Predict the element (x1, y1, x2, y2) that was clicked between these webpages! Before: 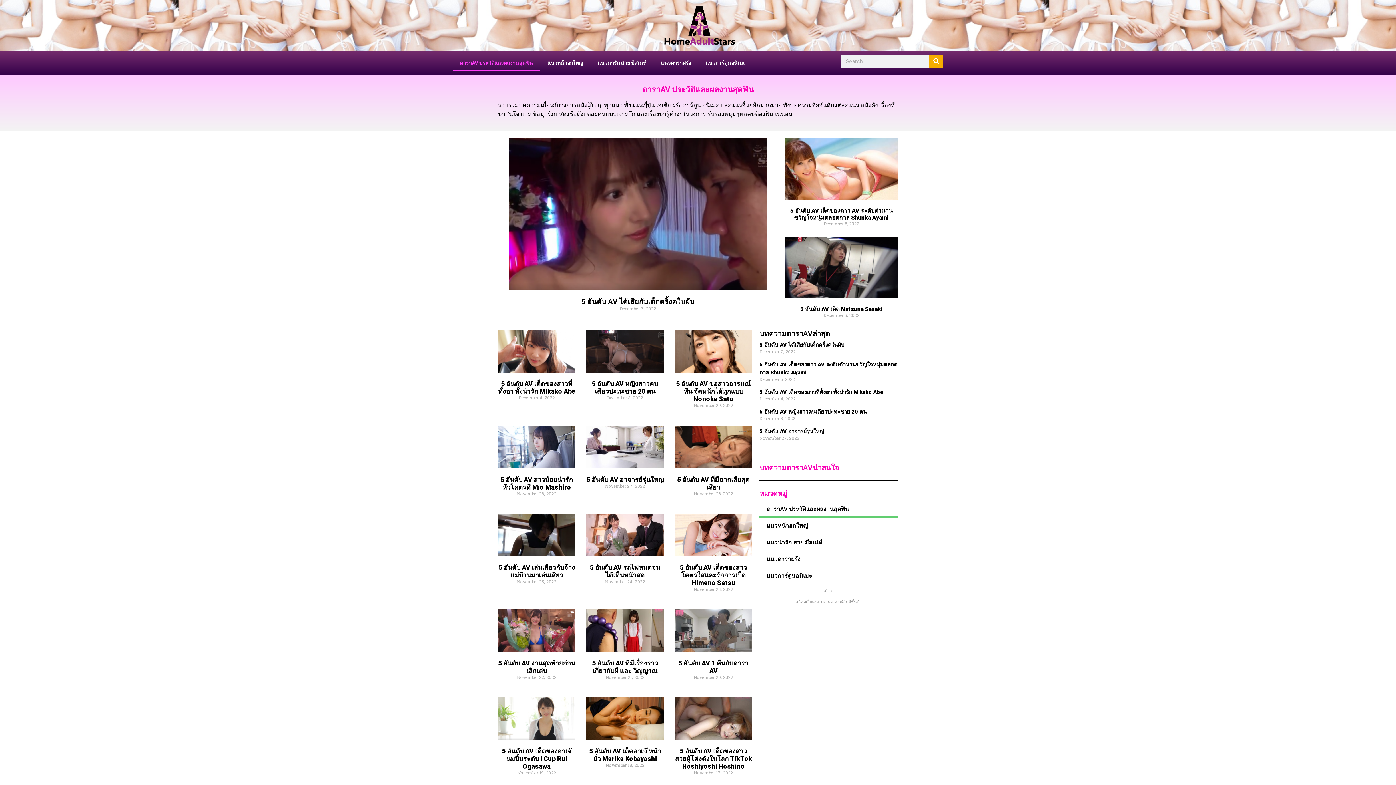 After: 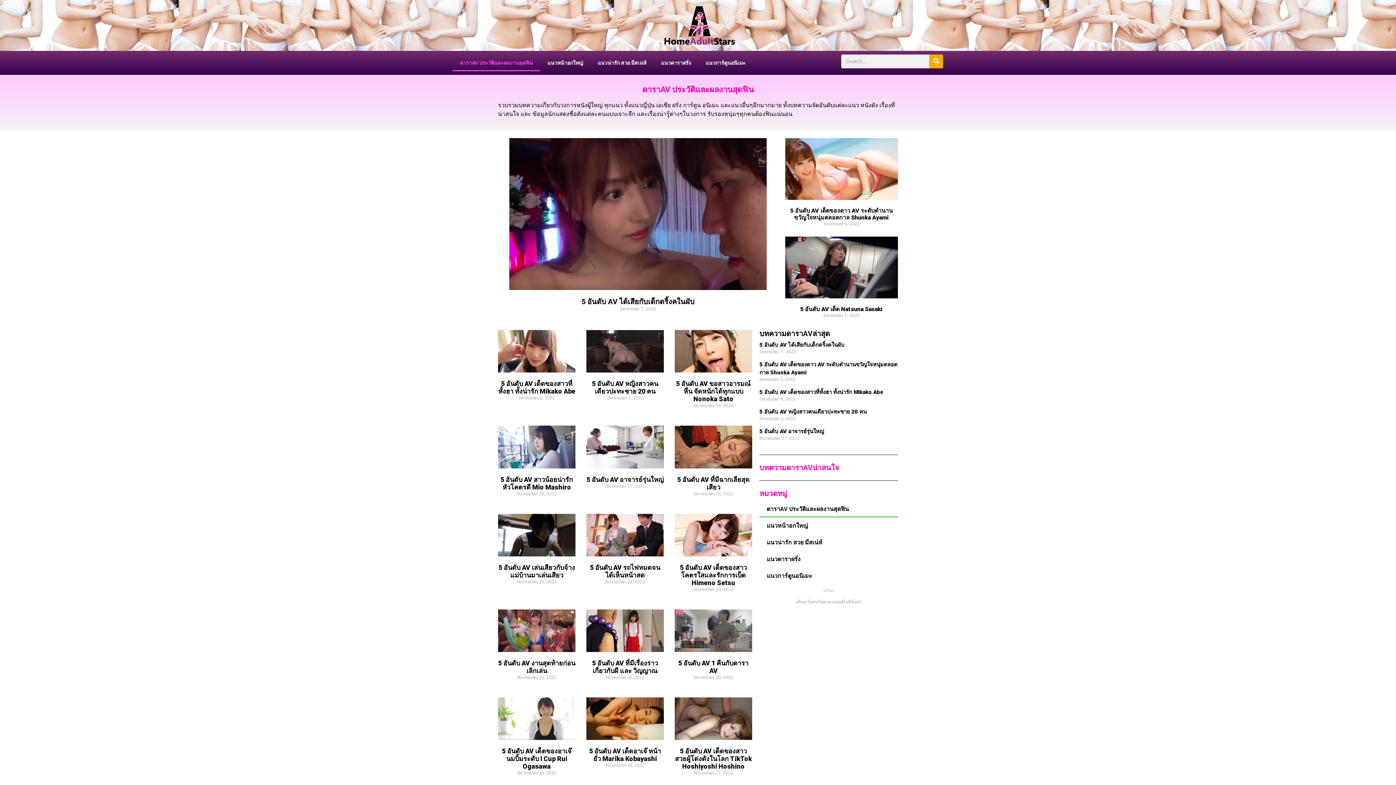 Action: label: 5 อันดับ AV หญิงสาวคนเดียวปะทะชาย 20 คน bbox: (759, 408, 866, 415)